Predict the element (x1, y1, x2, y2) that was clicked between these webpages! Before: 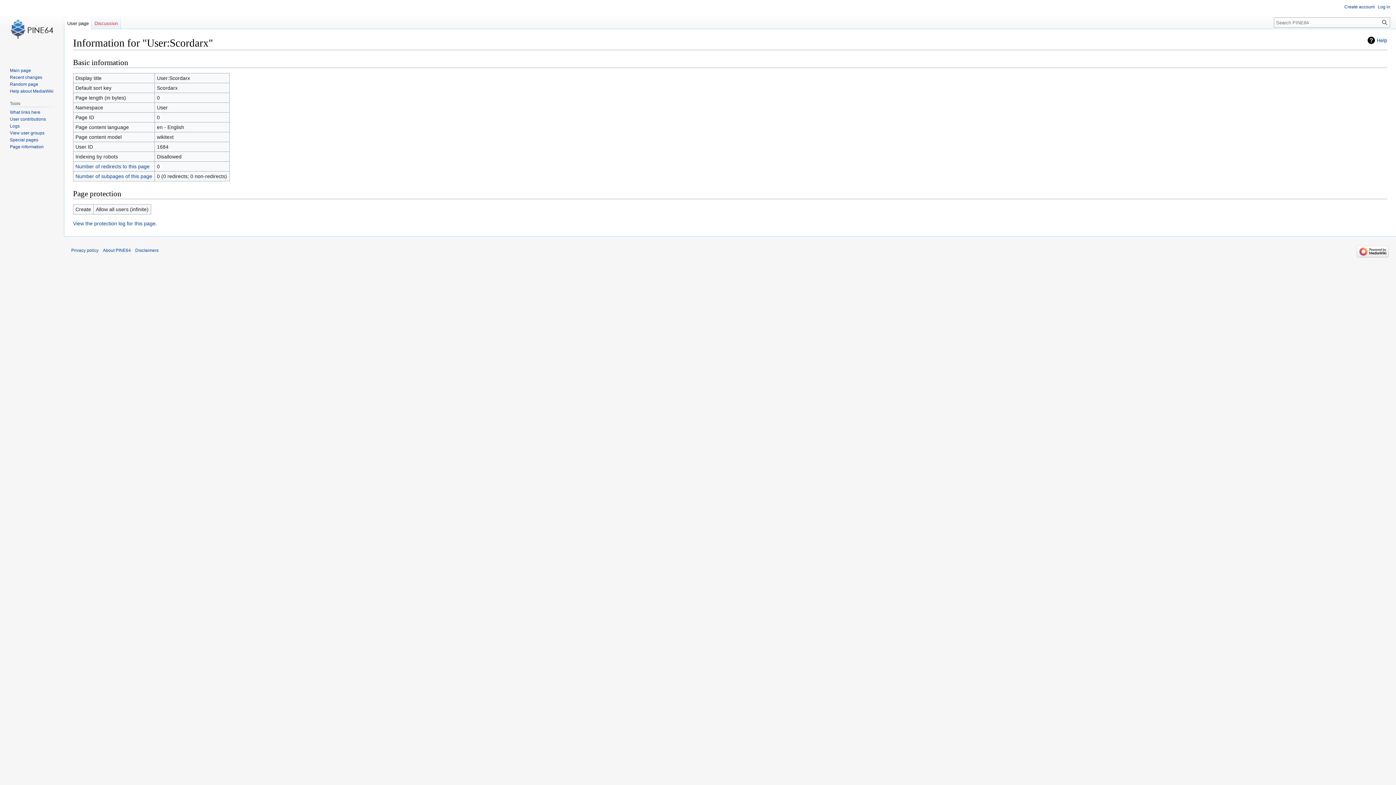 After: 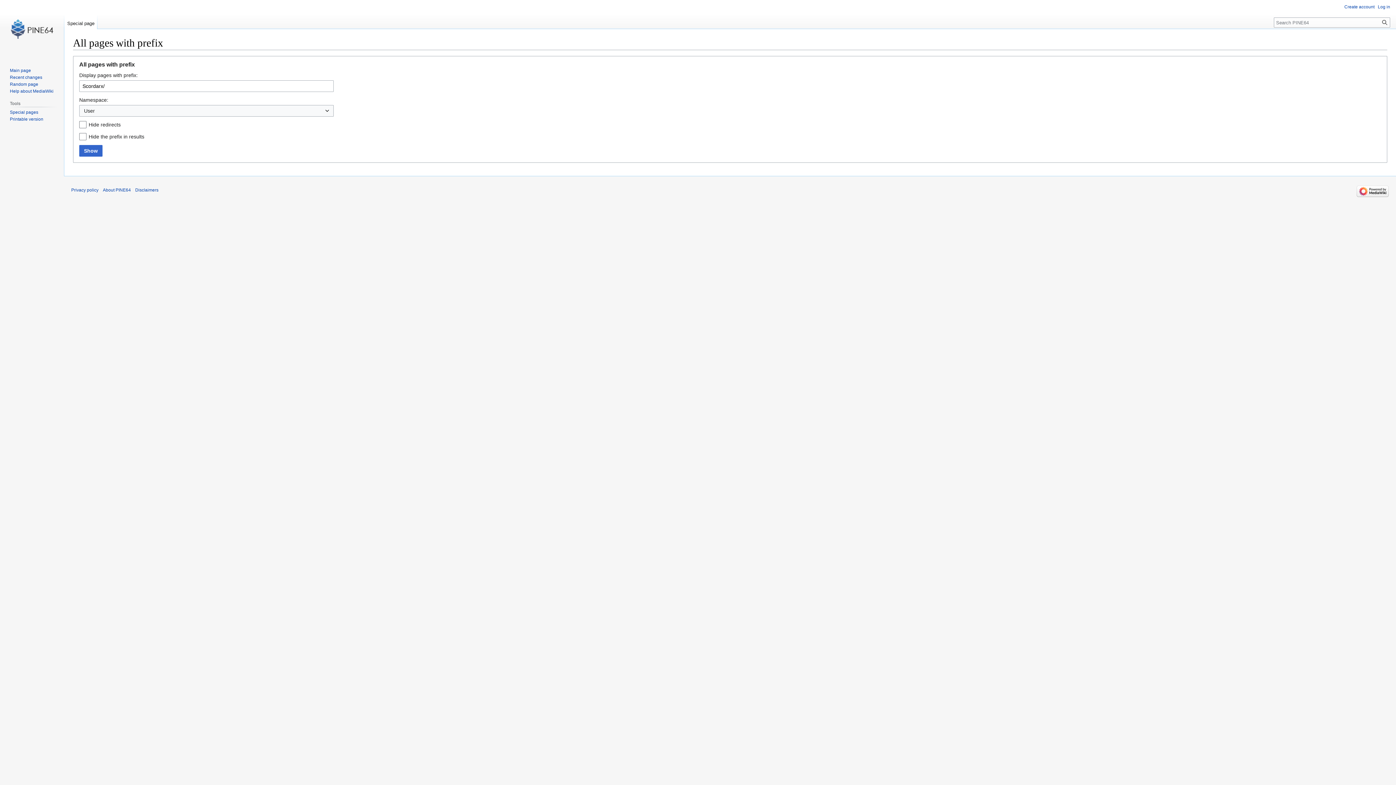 Action: bbox: (75, 173, 152, 179) label: Number of subpages of this page